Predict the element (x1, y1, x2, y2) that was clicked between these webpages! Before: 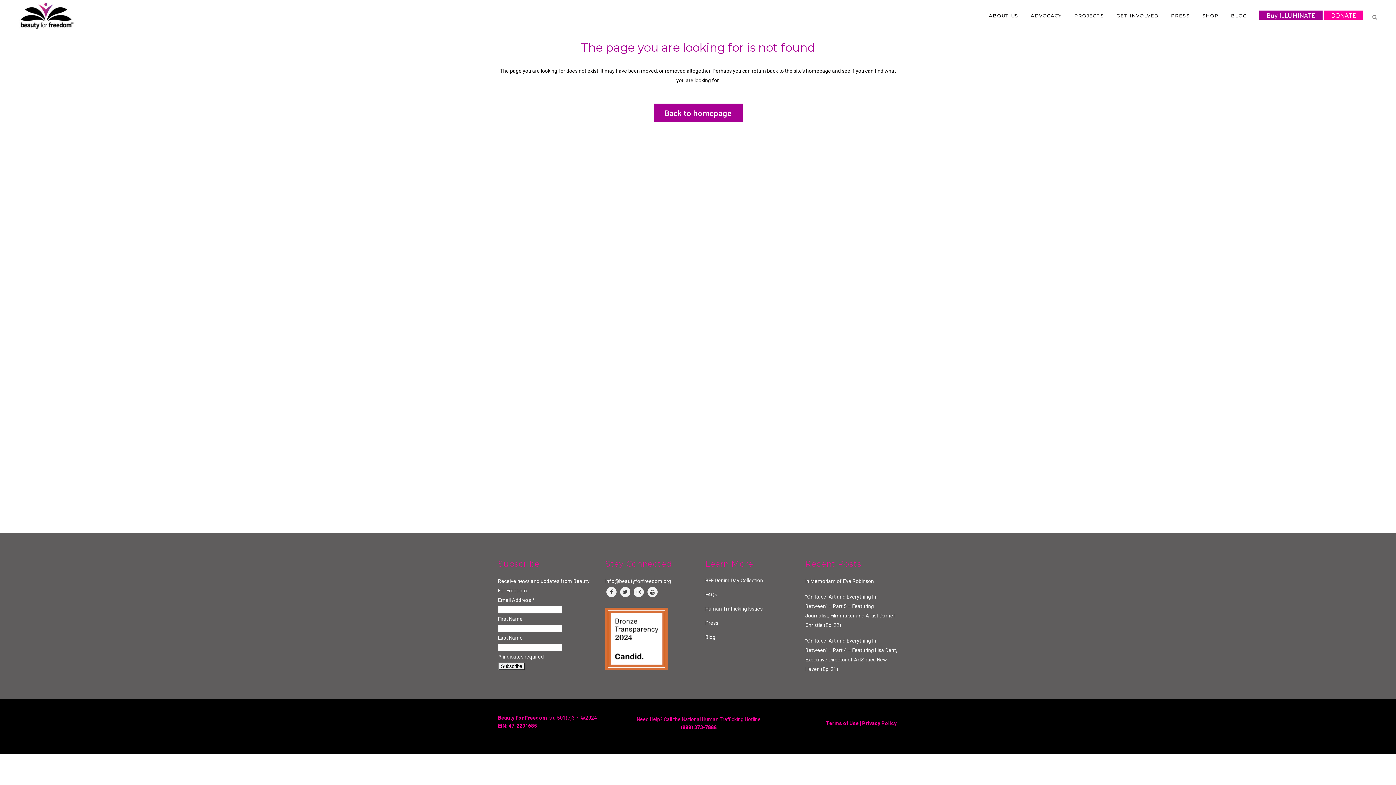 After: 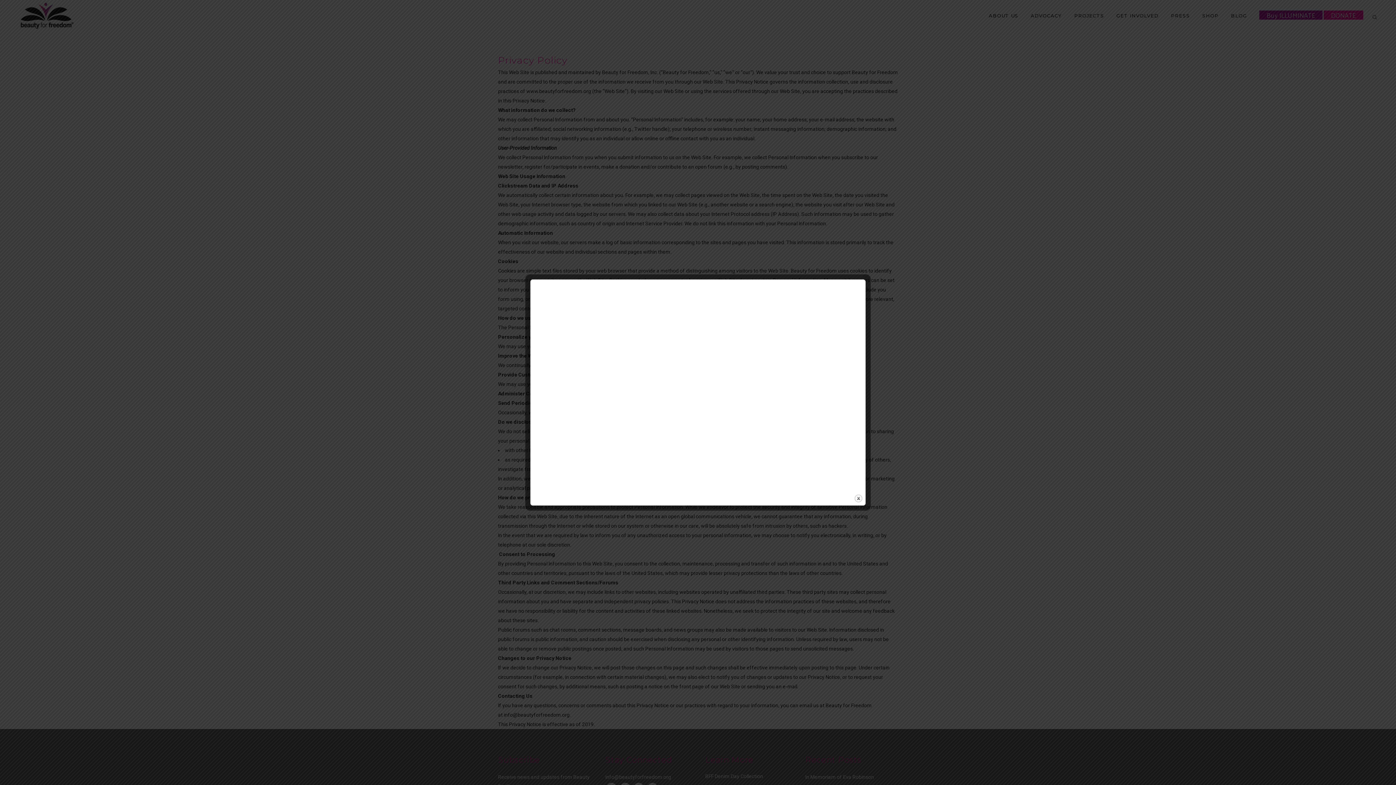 Action: bbox: (862, 720, 896, 726) label: Privacy Policy